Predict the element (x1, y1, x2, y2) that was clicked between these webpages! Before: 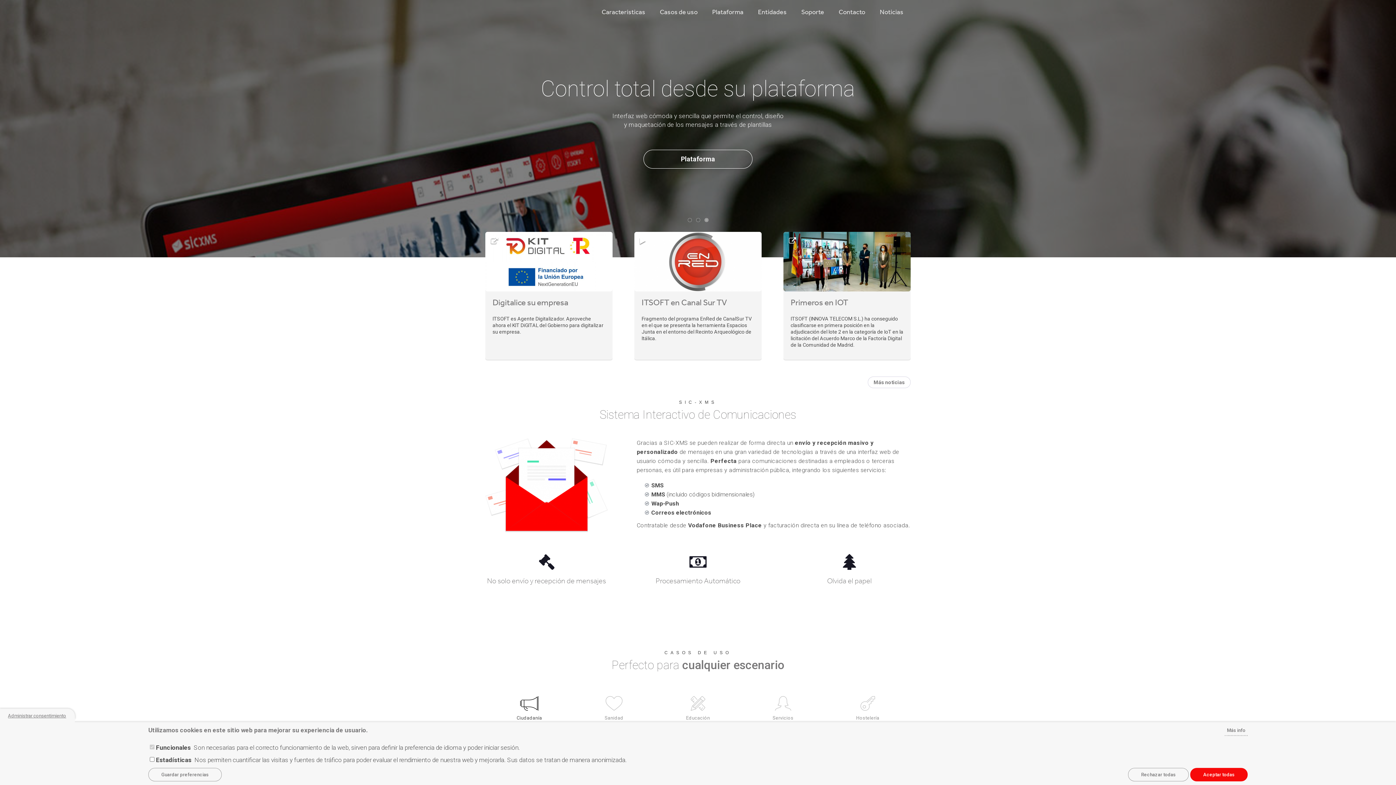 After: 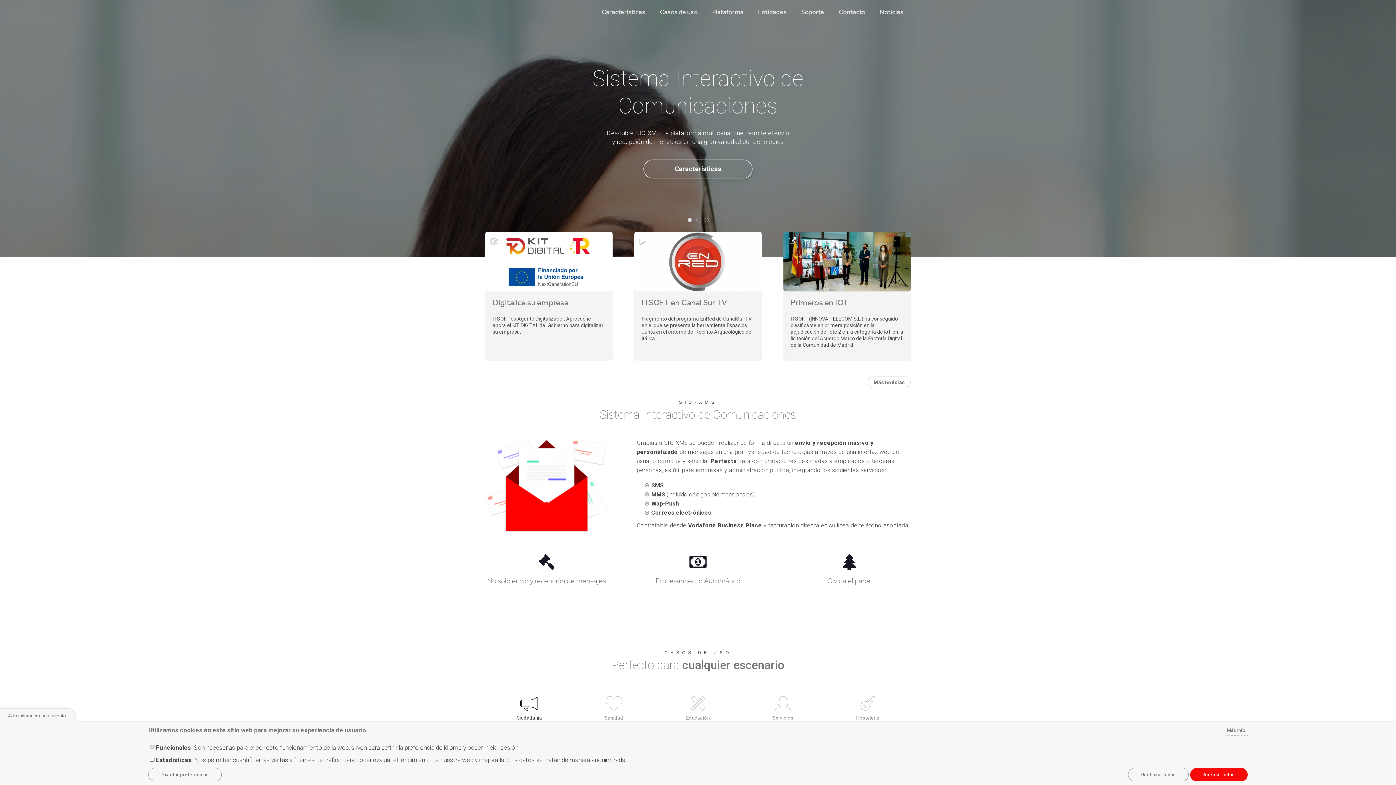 Action: label: 1 bbox: (687, 218, 691, 222)